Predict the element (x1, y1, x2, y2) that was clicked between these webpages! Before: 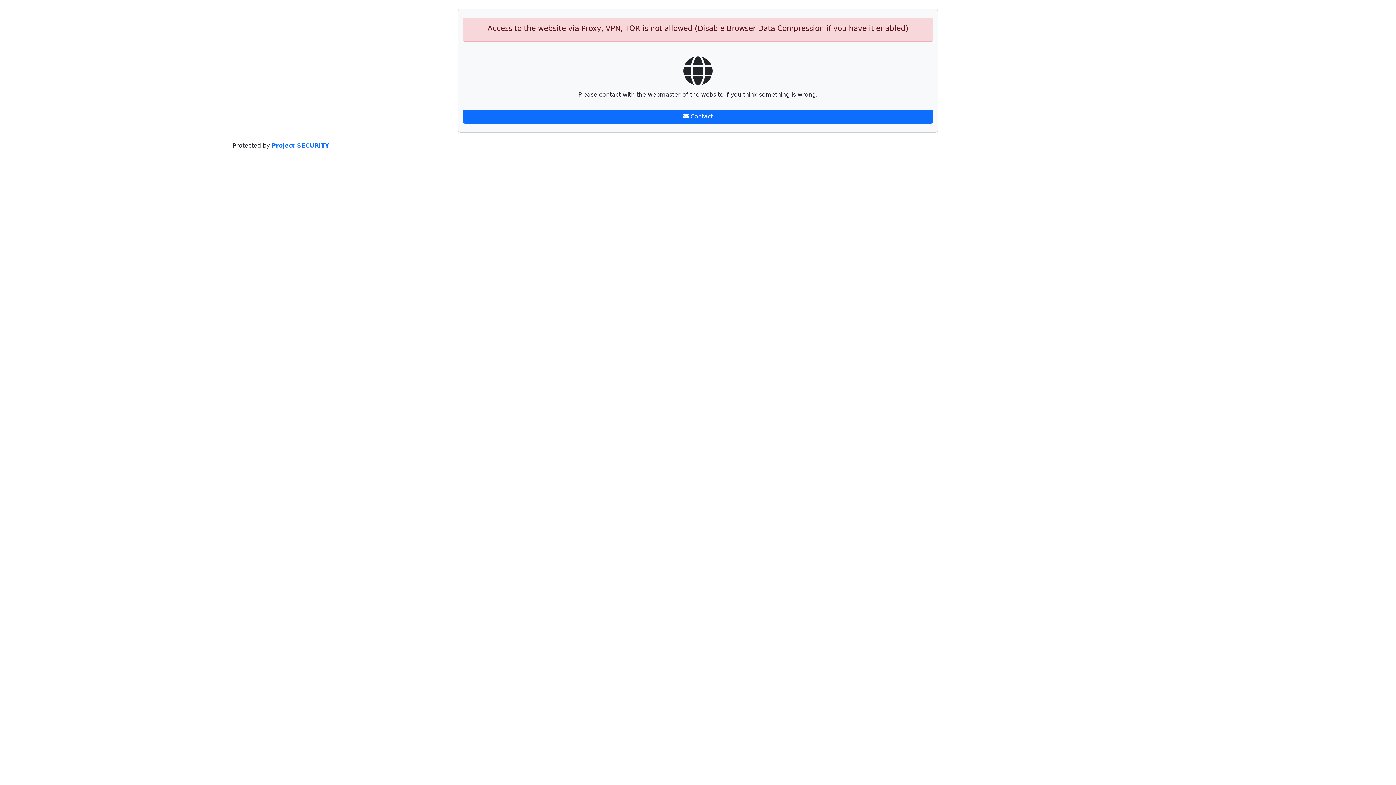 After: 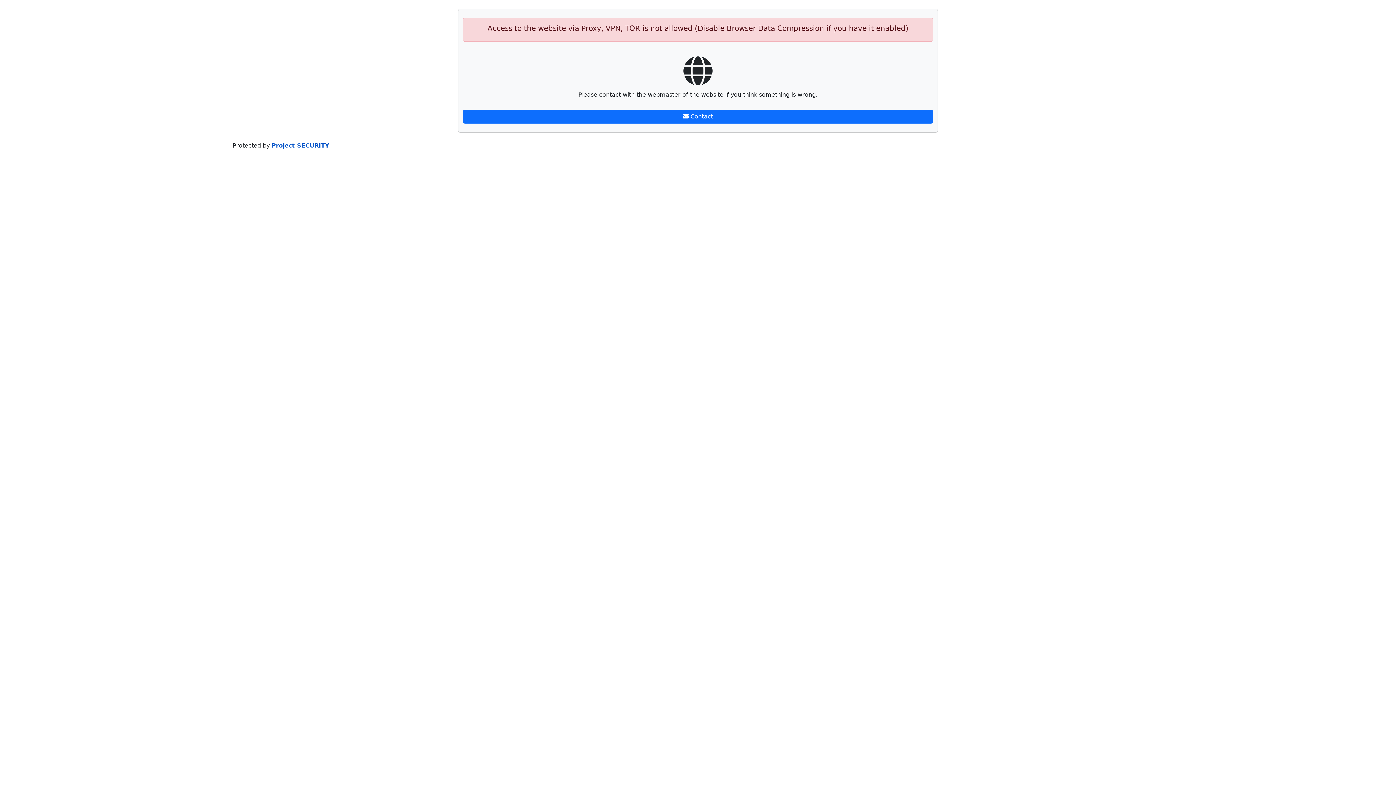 Action: bbox: (271, 142, 329, 149) label: Project SECURITY